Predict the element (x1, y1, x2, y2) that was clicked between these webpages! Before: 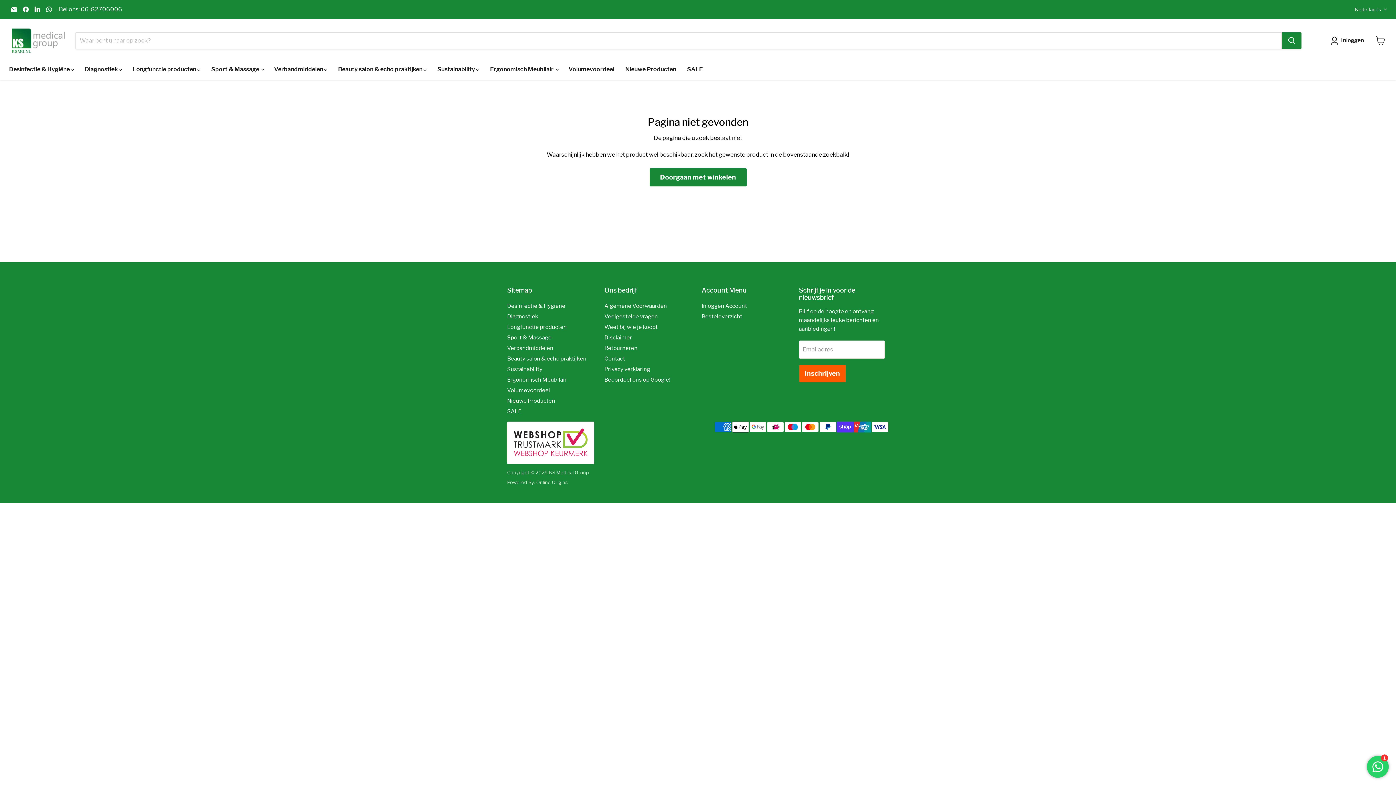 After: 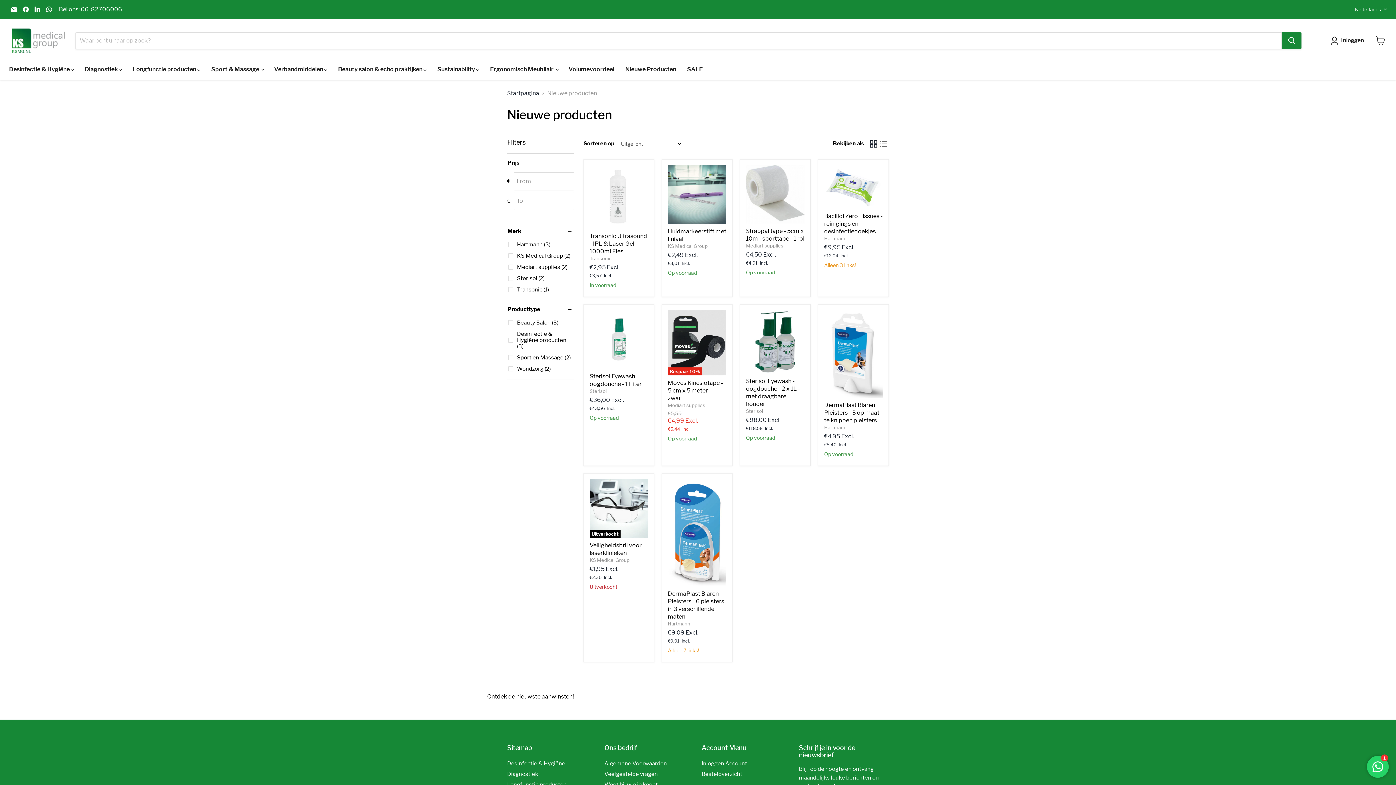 Action: label: Nieuwe Producten bbox: (507, 396, 590, 405)